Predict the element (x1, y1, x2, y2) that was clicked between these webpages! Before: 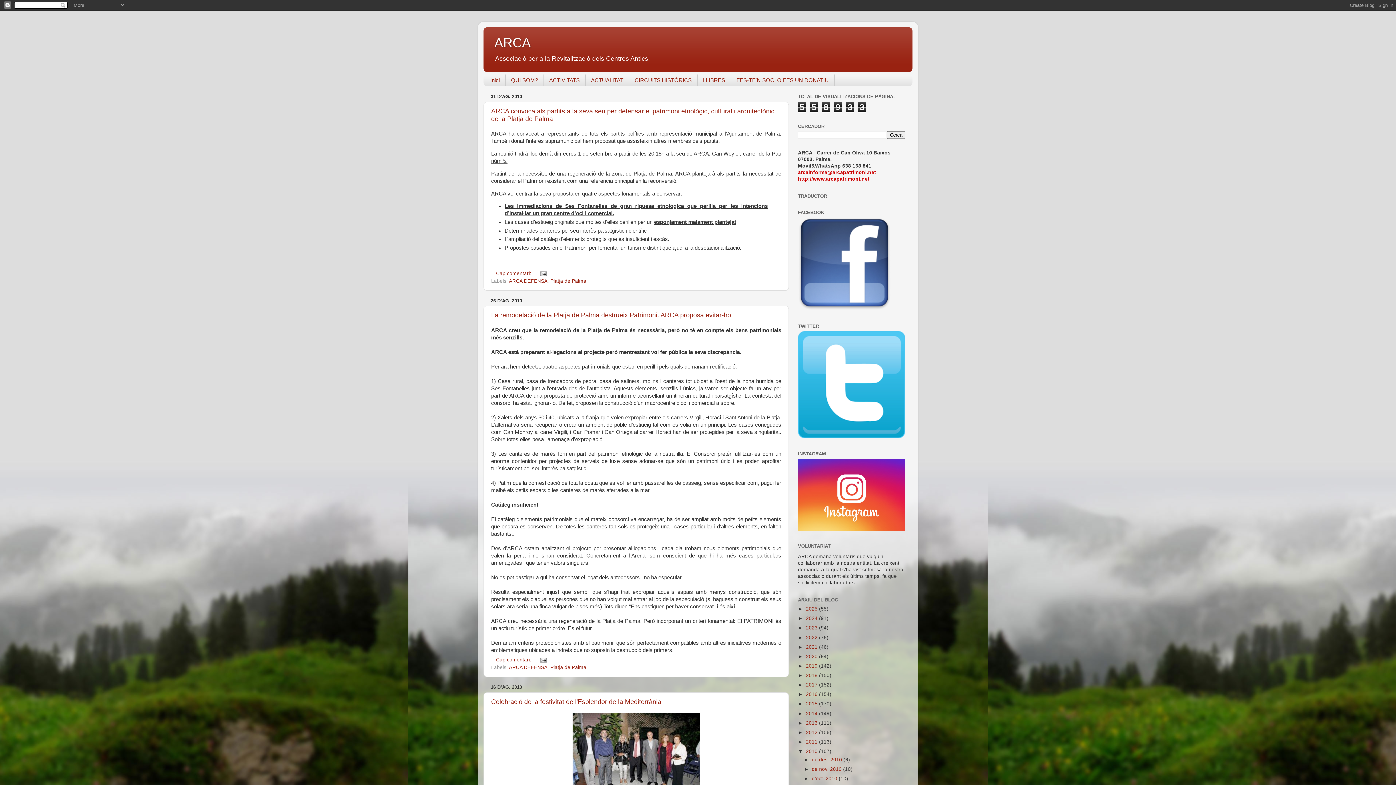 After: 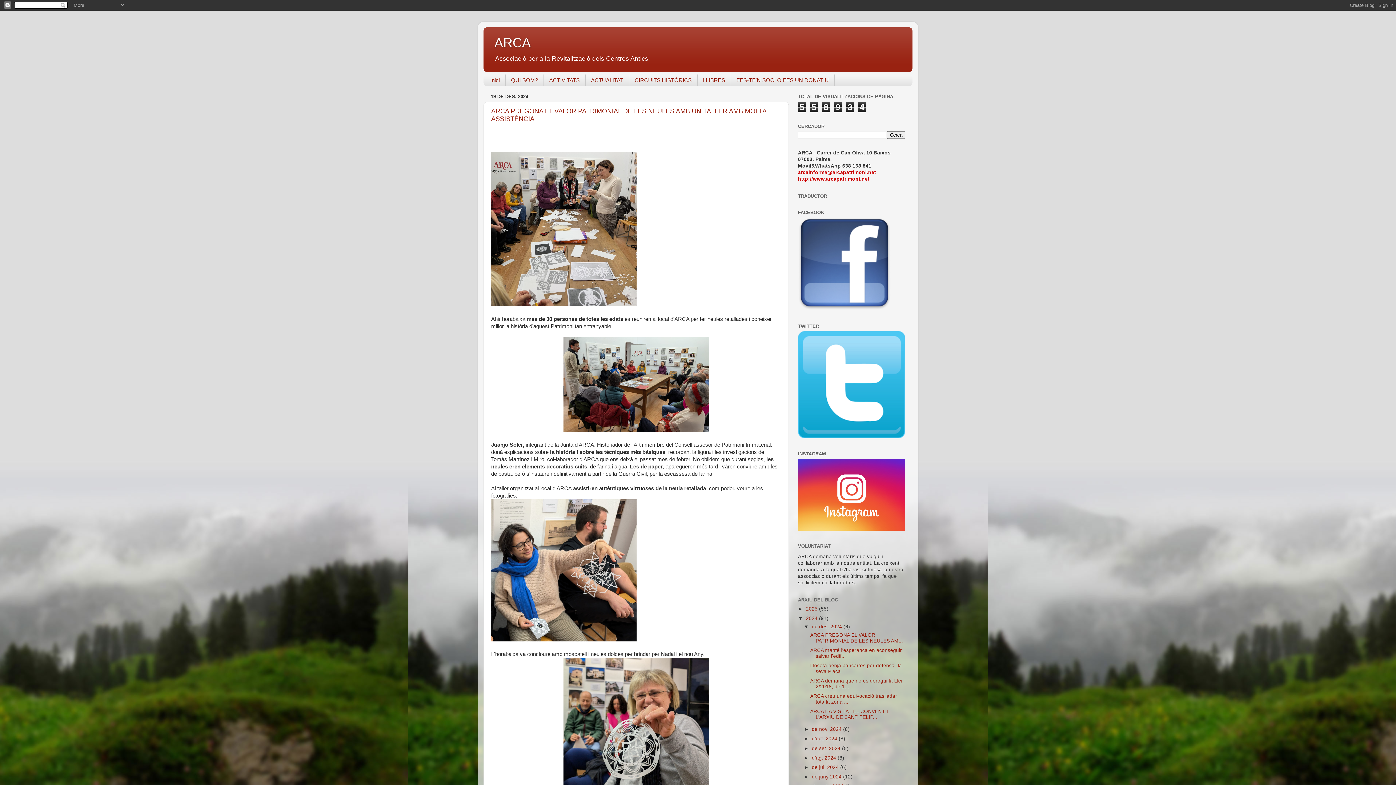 Action: label: 2024  bbox: (806, 616, 819, 621)